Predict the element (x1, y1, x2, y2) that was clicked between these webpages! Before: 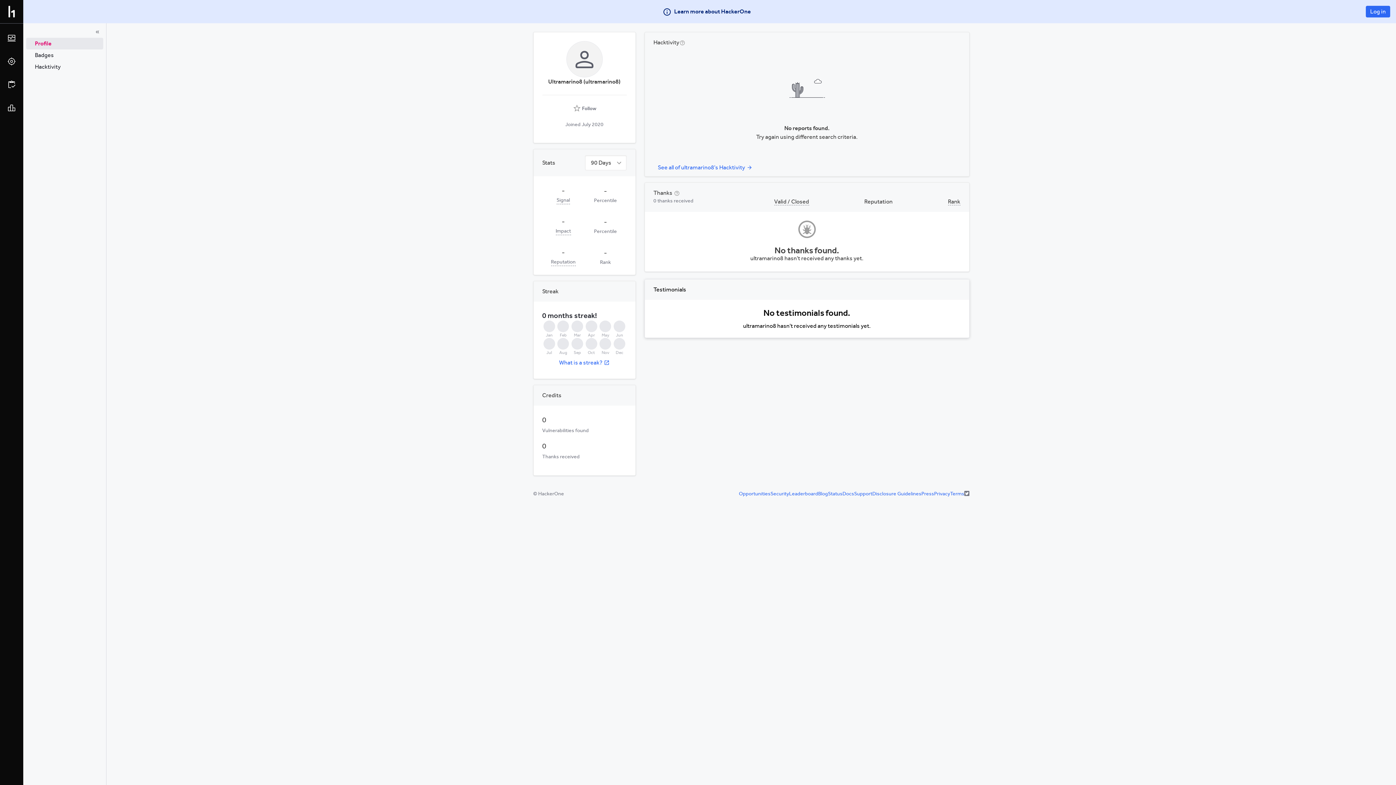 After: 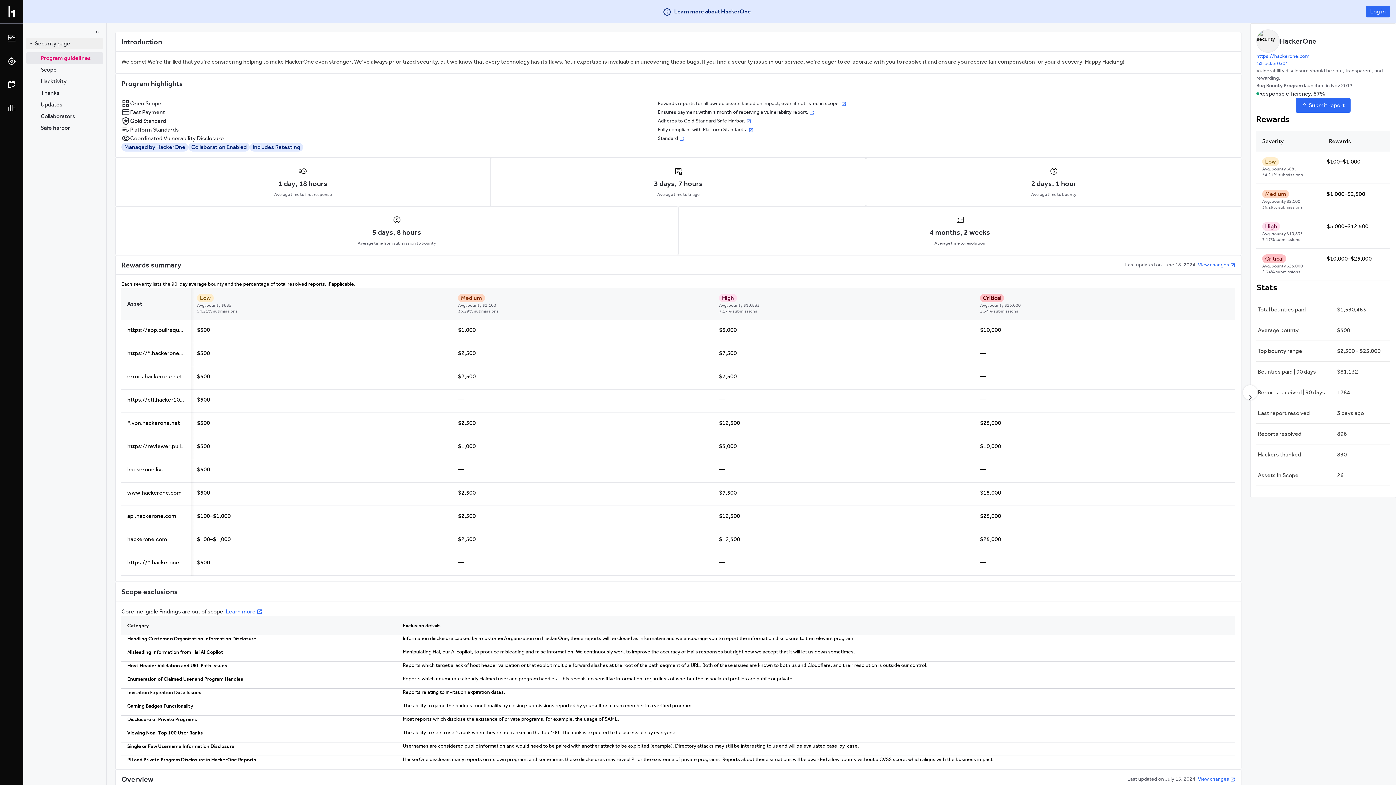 Action: label: Security bbox: (770, 423, 789, 429)